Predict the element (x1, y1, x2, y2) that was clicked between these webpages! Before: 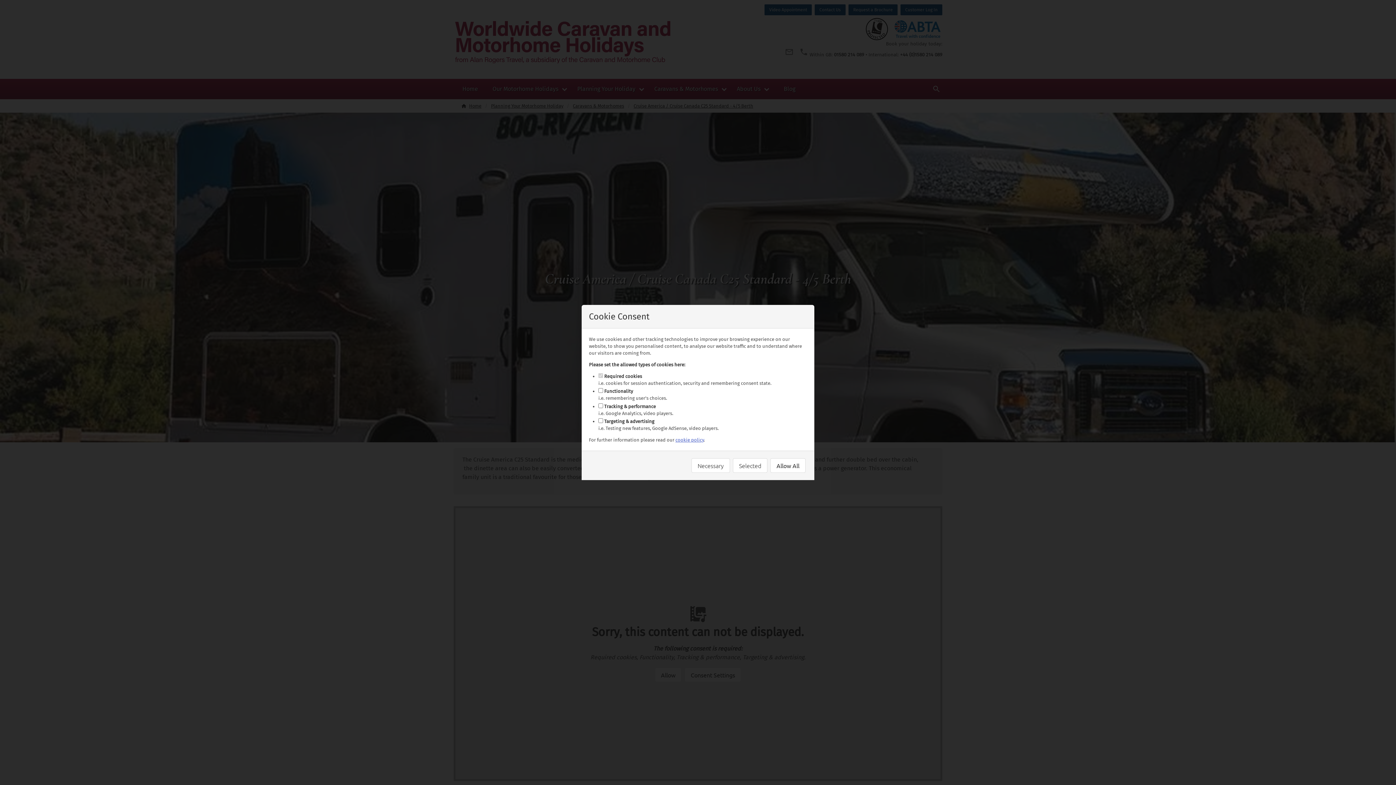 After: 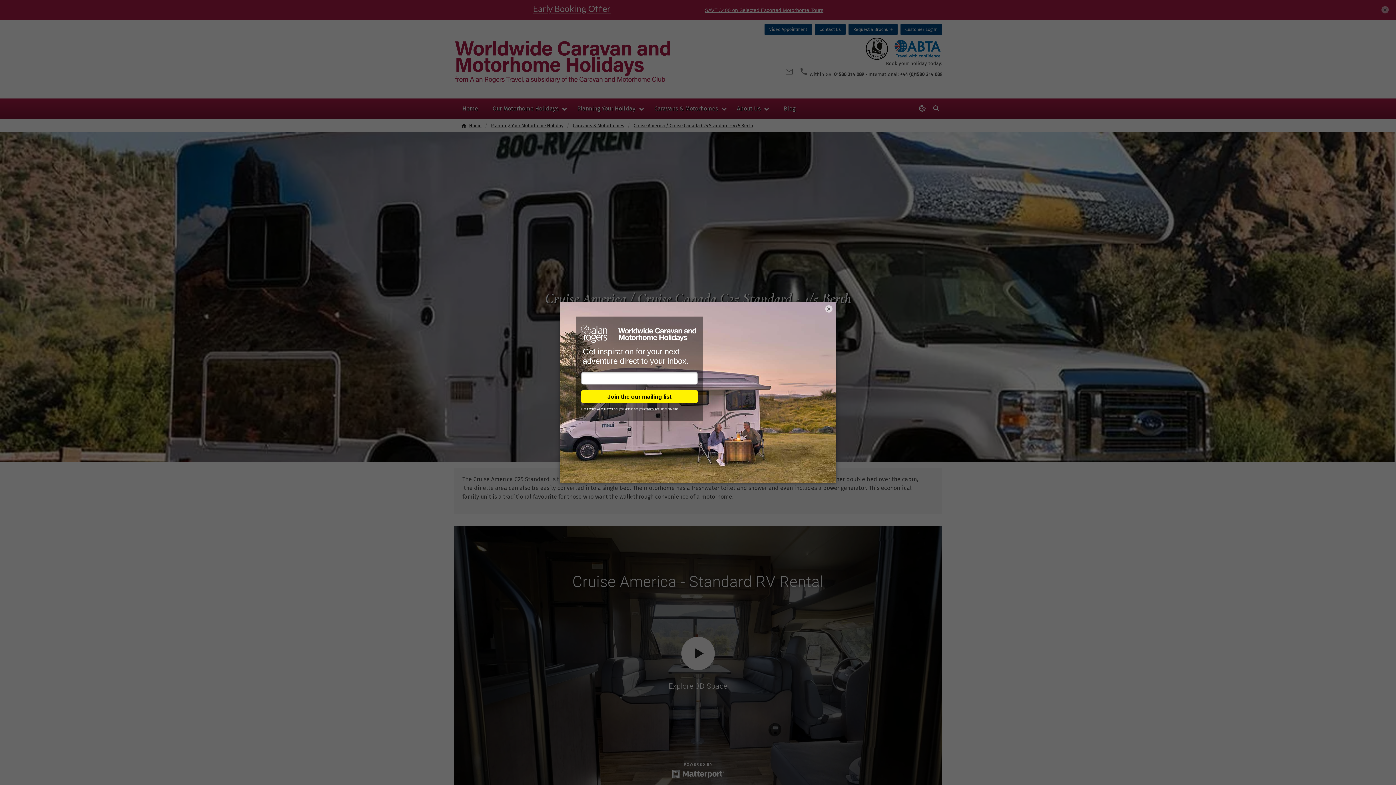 Action: label: Allow All bbox: (770, 458, 805, 473)